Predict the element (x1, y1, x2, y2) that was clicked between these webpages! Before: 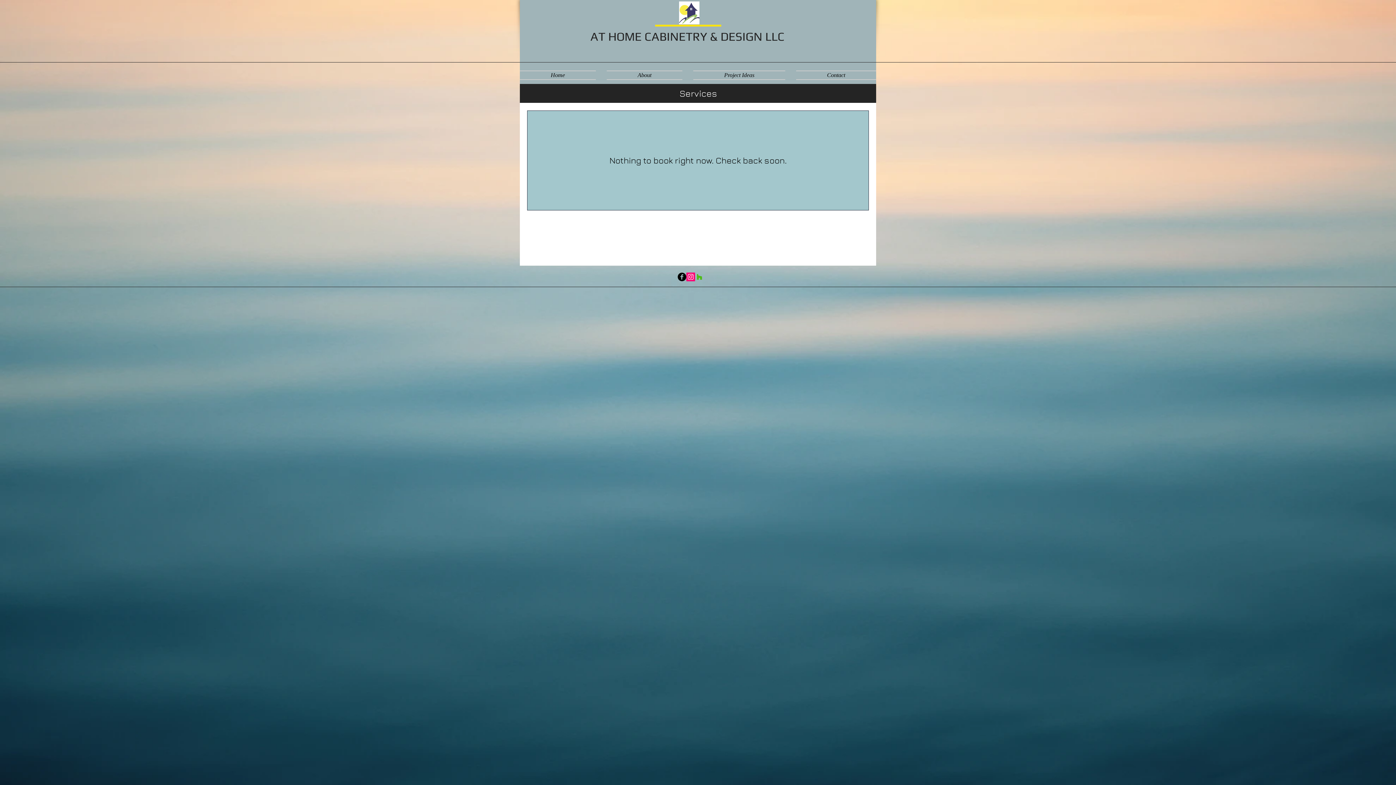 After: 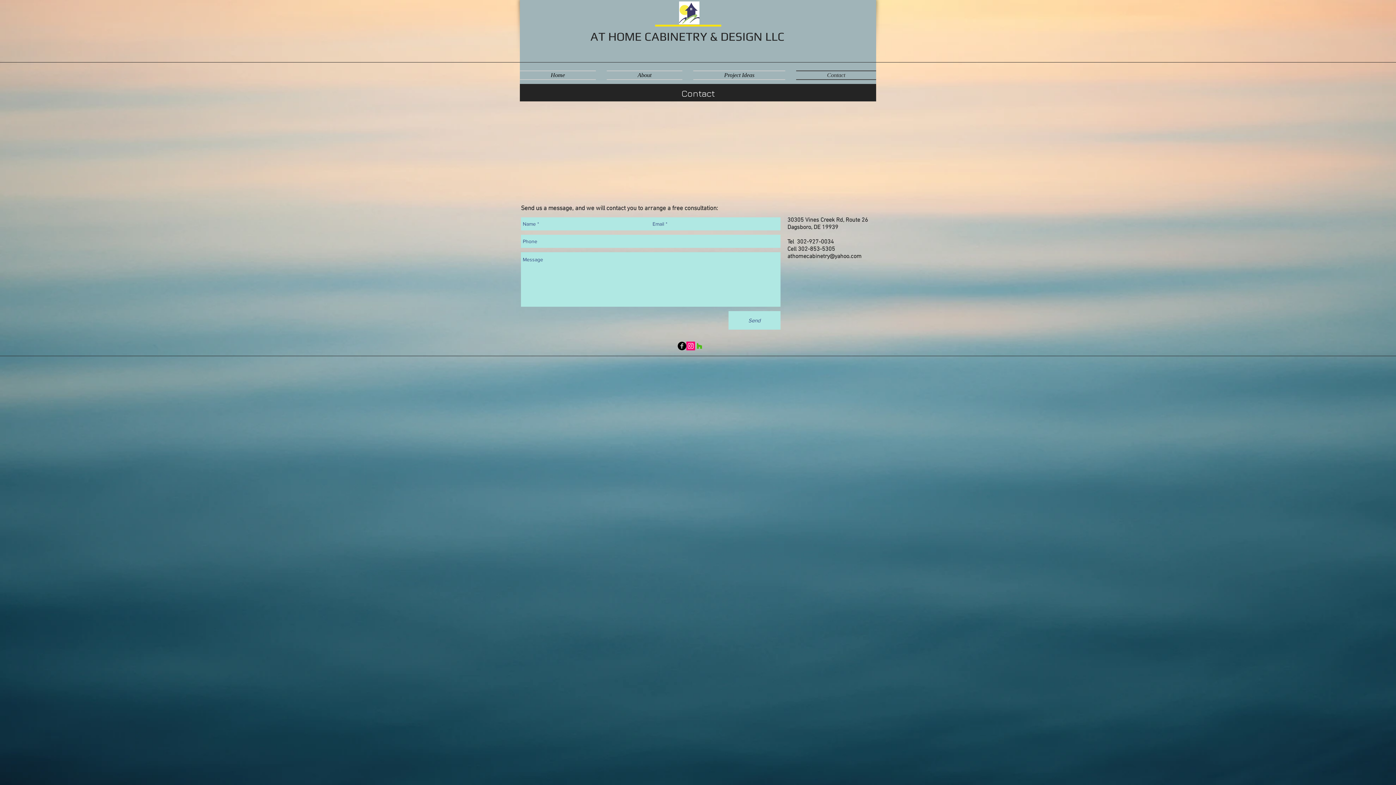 Action: label: Contact bbox: (790, 70, 876, 78)